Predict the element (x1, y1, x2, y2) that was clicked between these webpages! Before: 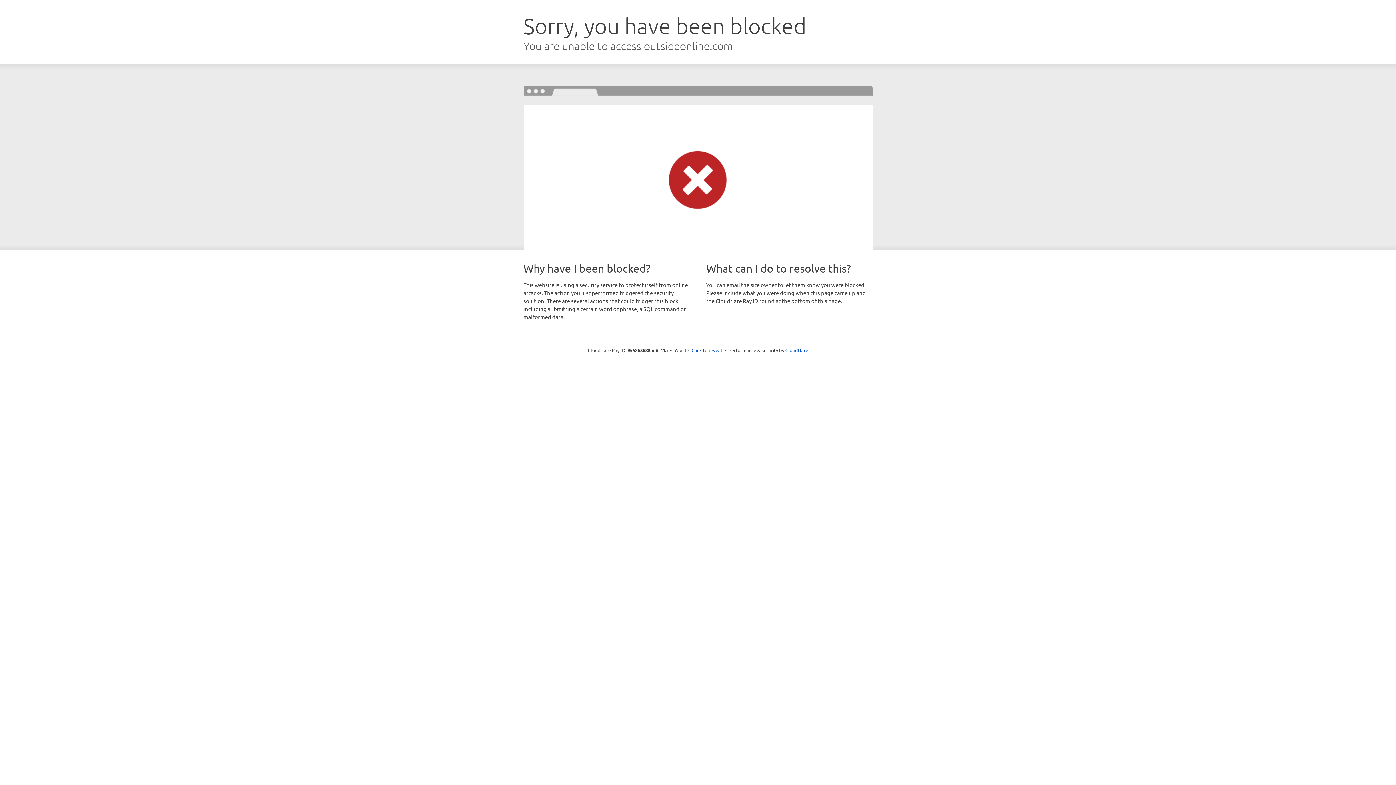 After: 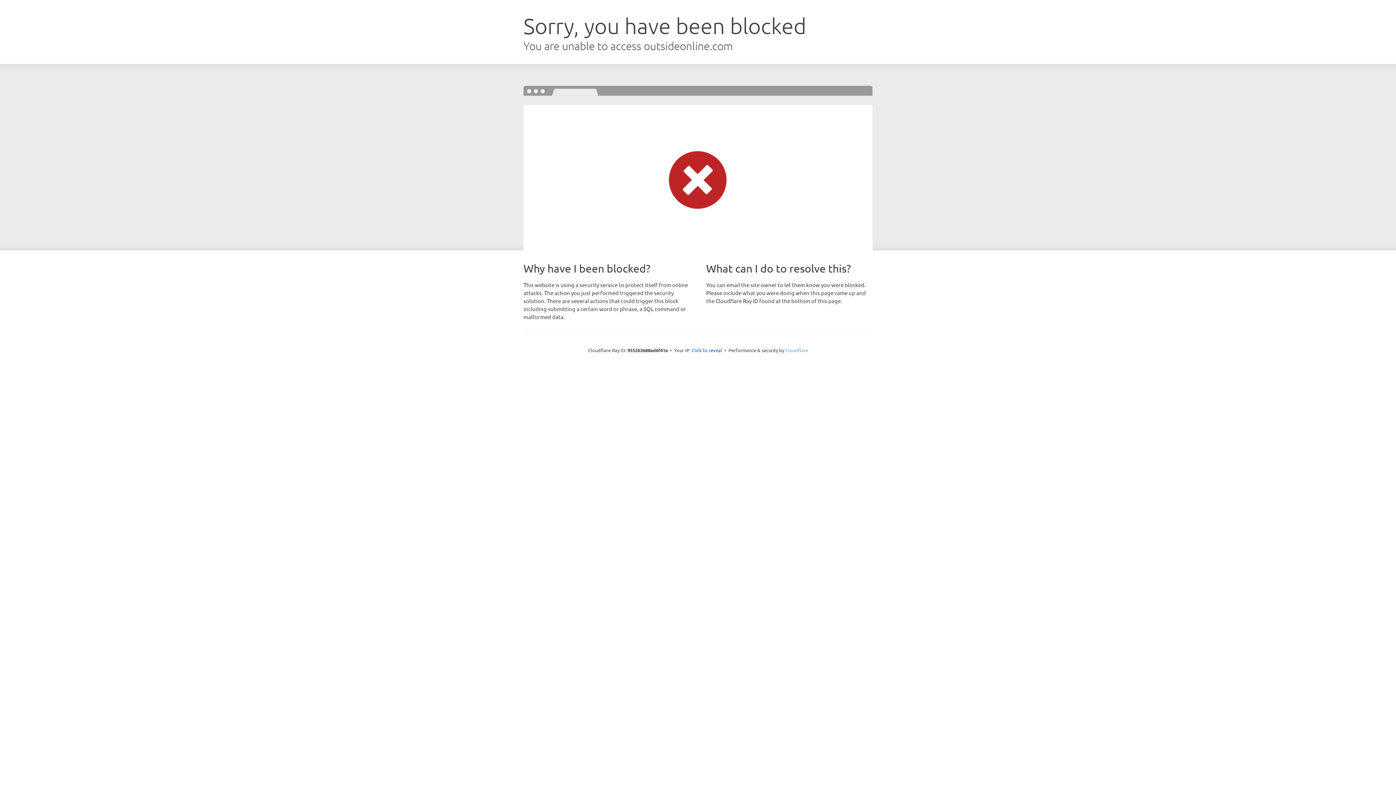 Action: bbox: (785, 347, 808, 353) label: Cloudflare